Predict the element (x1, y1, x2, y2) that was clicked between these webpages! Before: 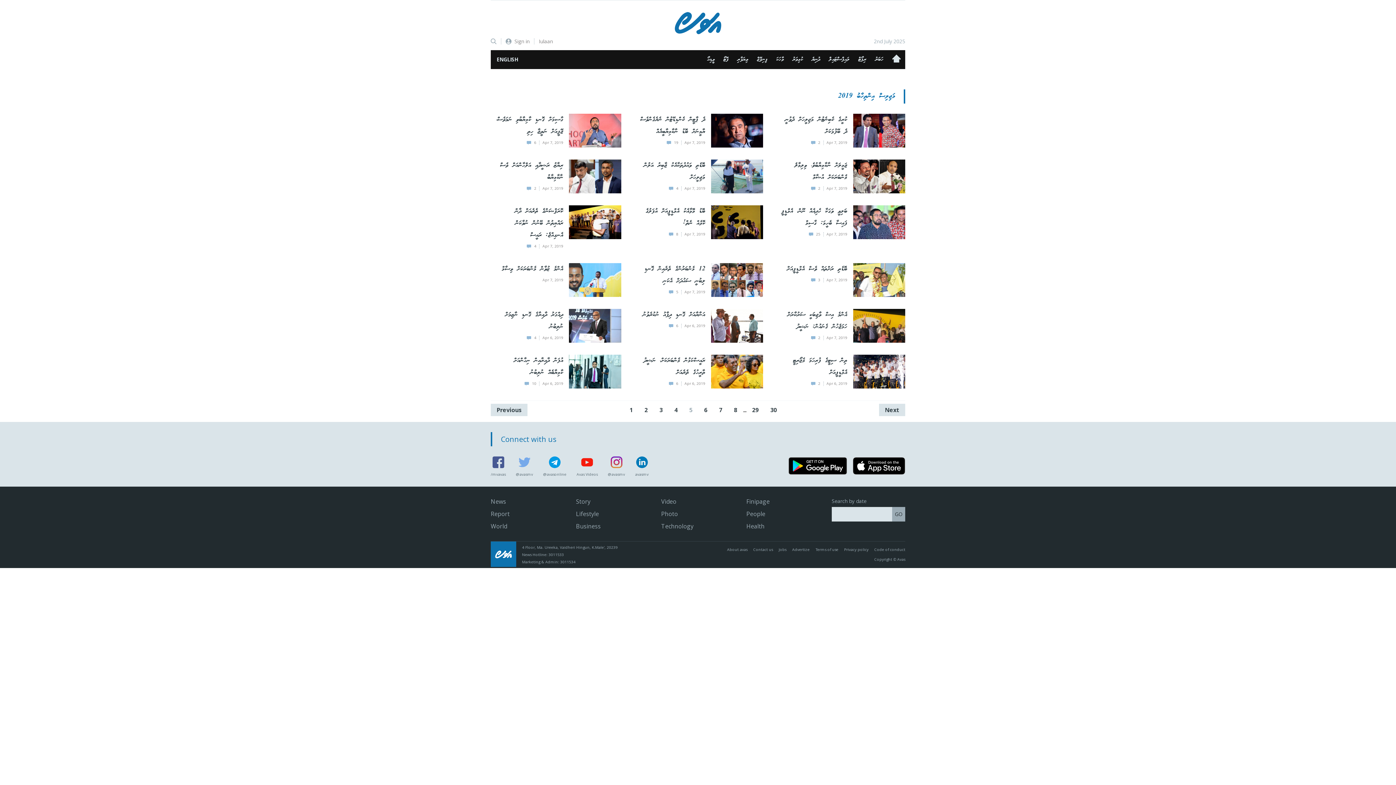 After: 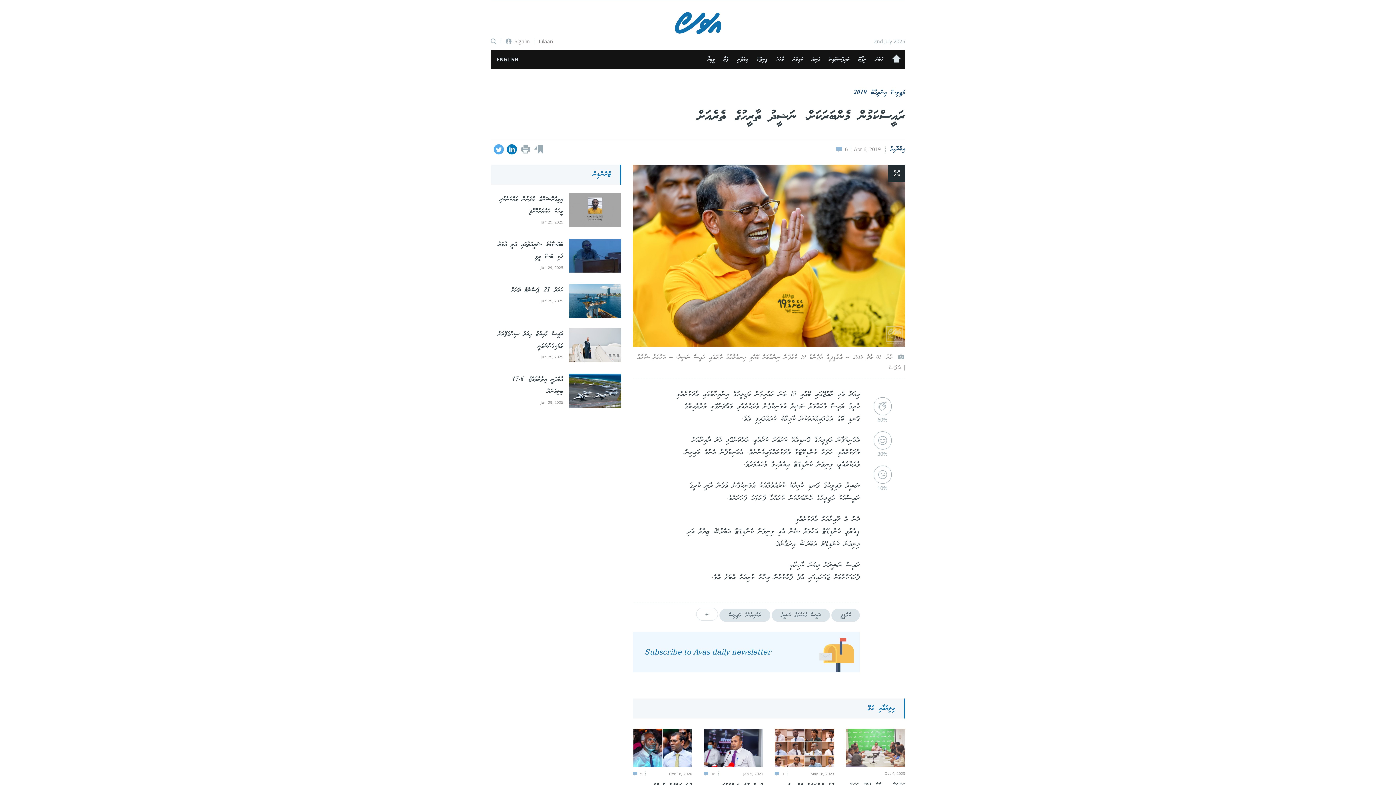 Action: bbox: (632, 354, 763, 390) label: ރައީސްކަމުން މެންބަރަކަށް، ނަޝީދު ތާރީހުގެ ތެރެއަށް
Apr 6, 2019
6